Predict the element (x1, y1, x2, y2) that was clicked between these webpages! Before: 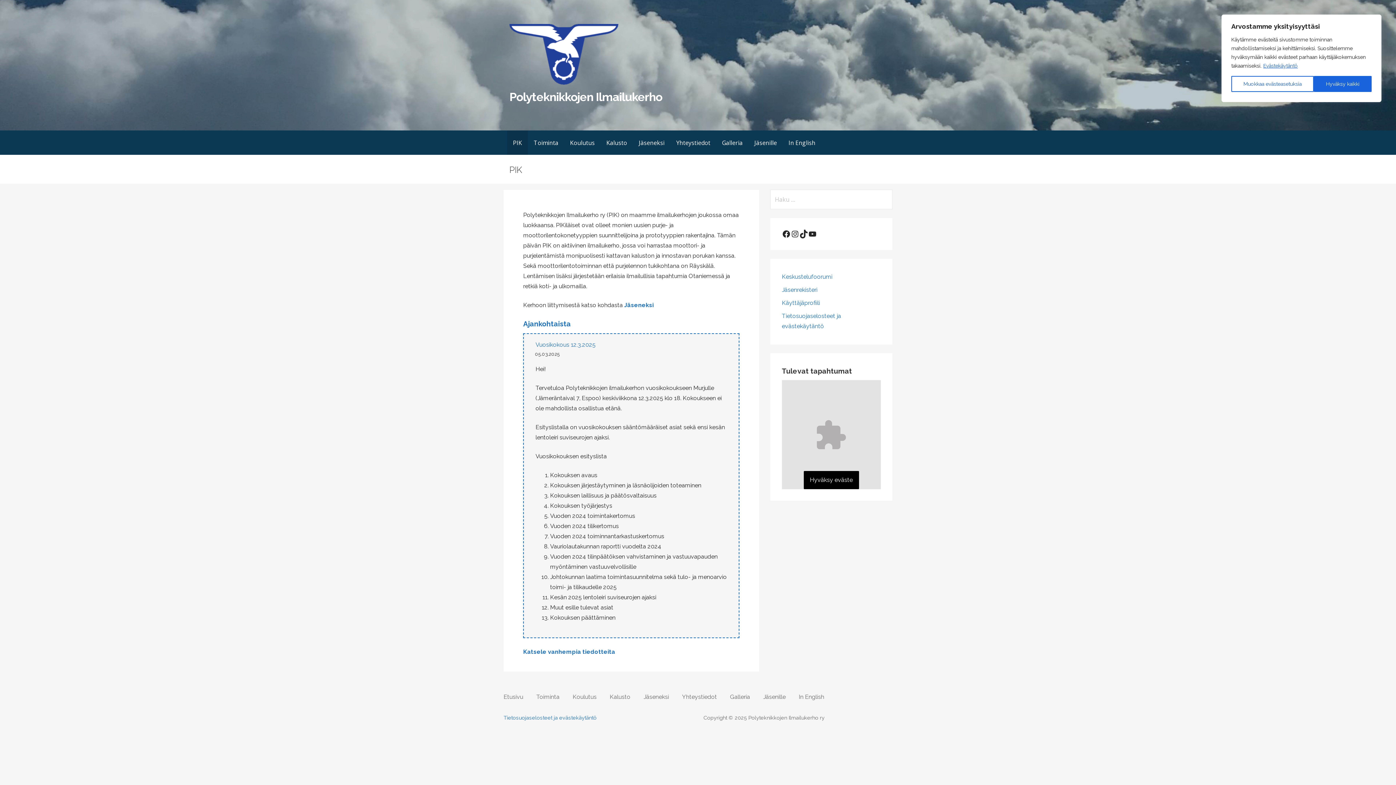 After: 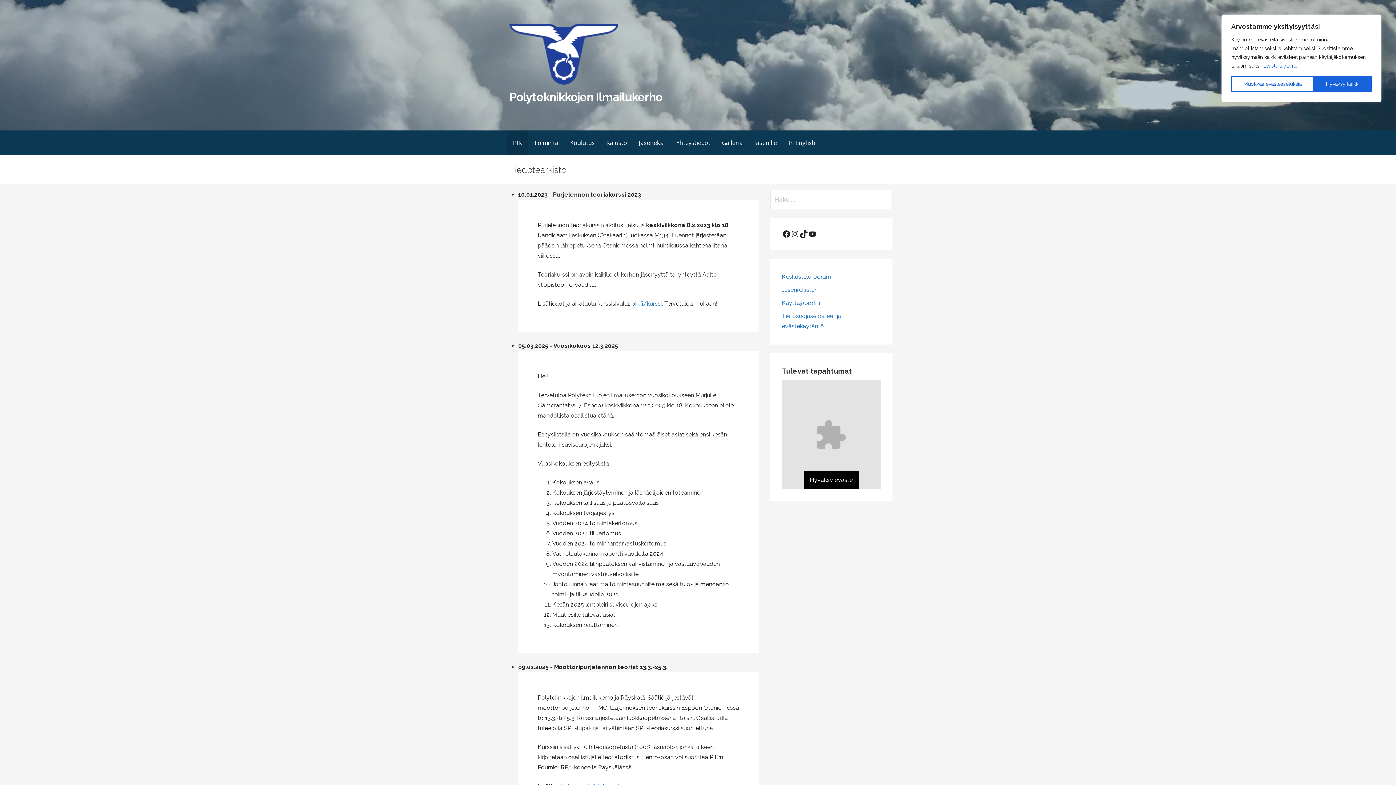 Action: label: K bbox: (523, 648, 527, 655)